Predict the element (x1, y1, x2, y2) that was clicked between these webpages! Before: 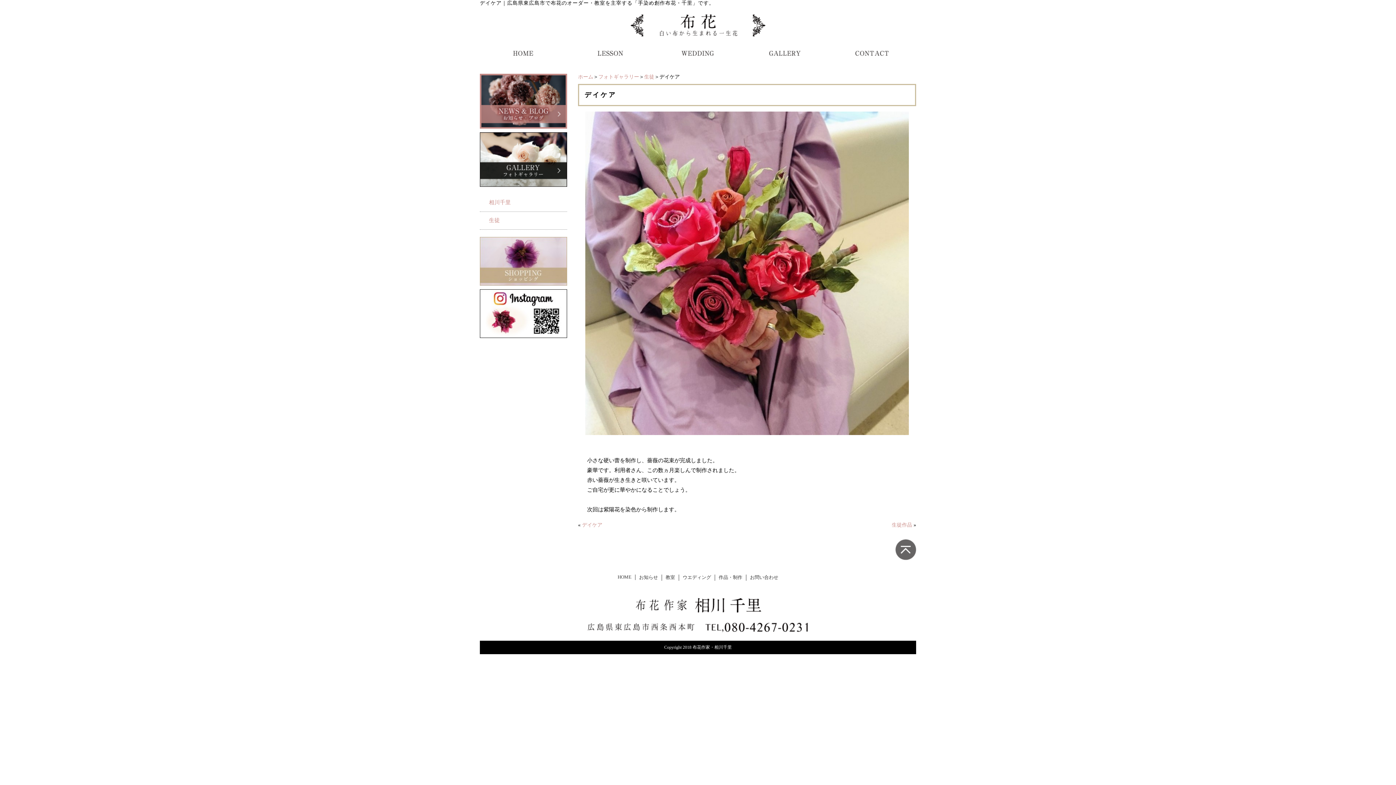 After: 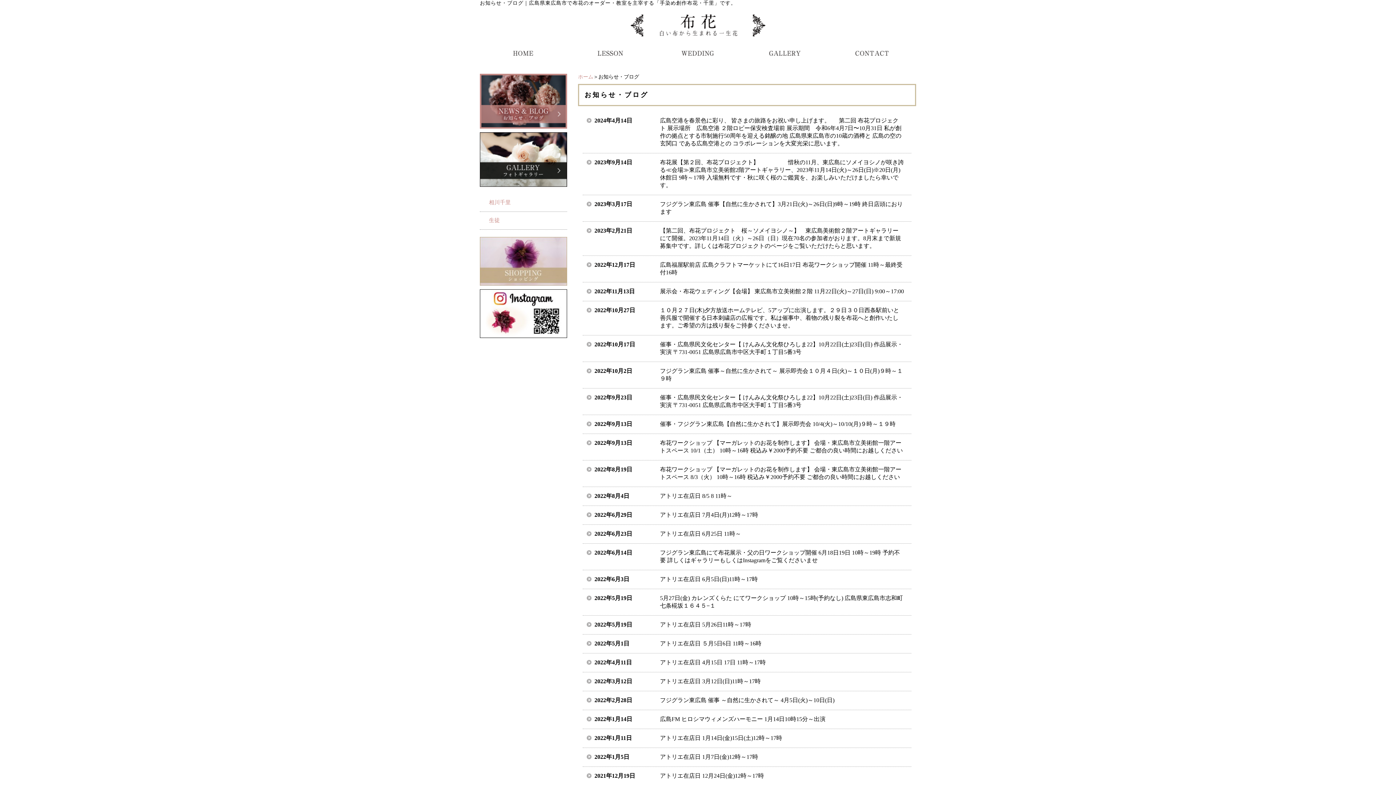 Action: bbox: (480, 122, 567, 128)